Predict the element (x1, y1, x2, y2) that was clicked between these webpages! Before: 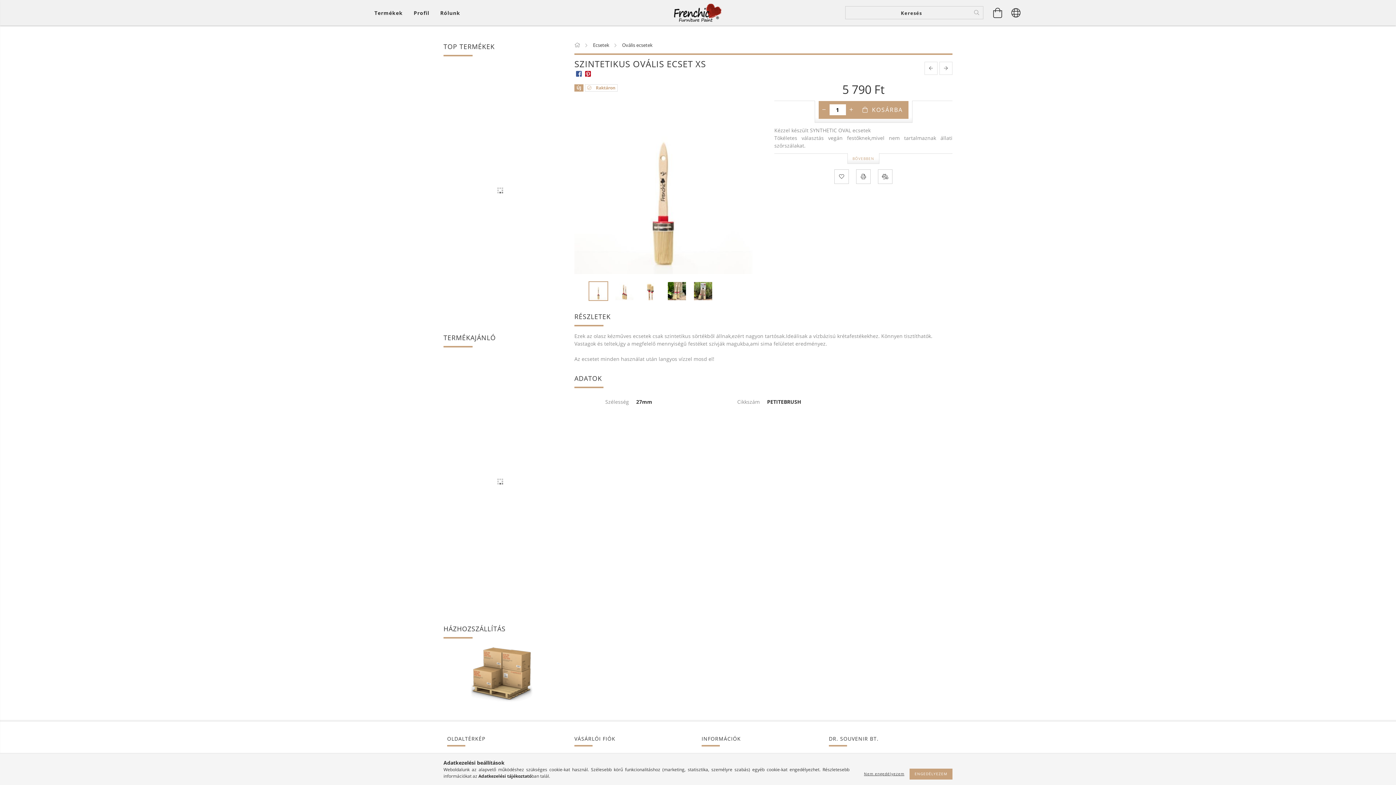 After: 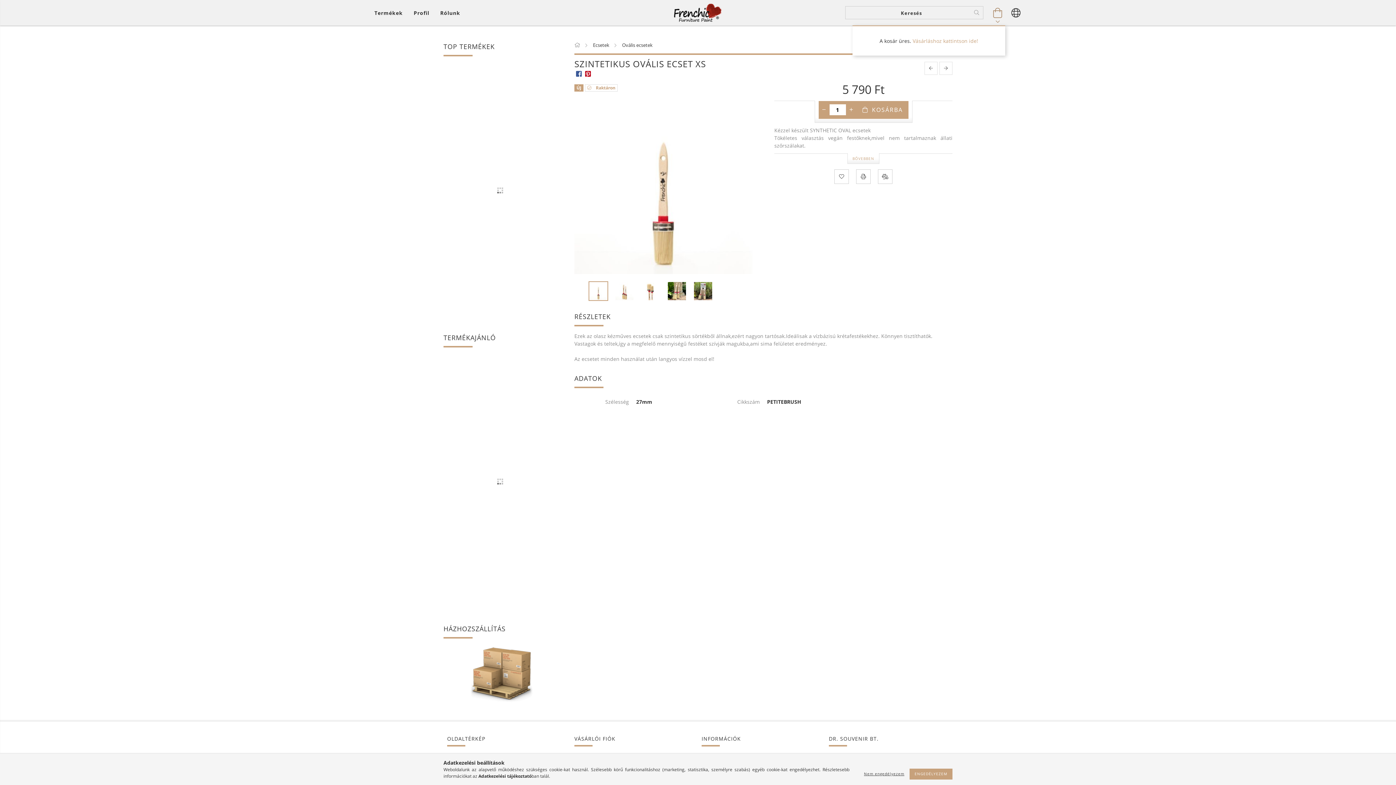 Action: label: Kosár megtekintése bbox: (990, 1, 1005, 23)